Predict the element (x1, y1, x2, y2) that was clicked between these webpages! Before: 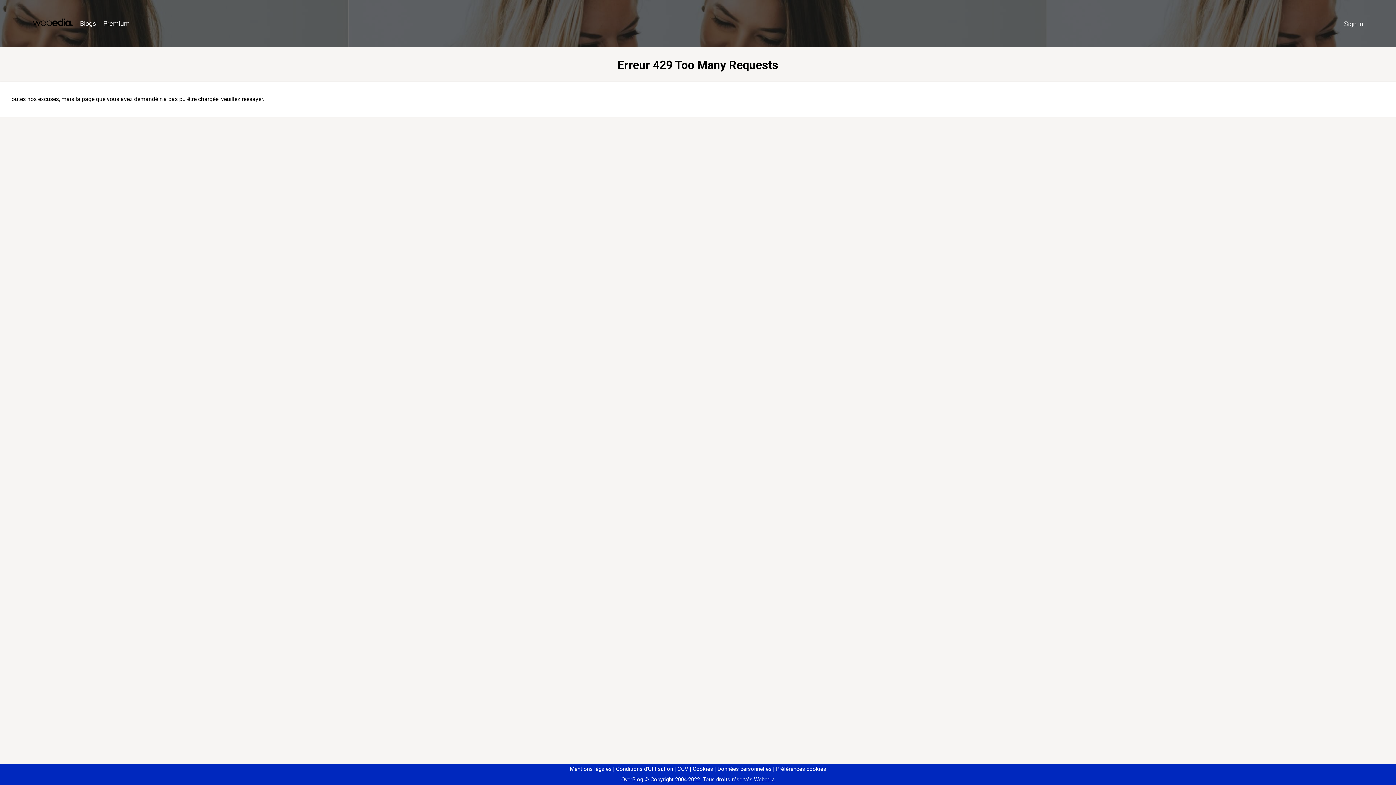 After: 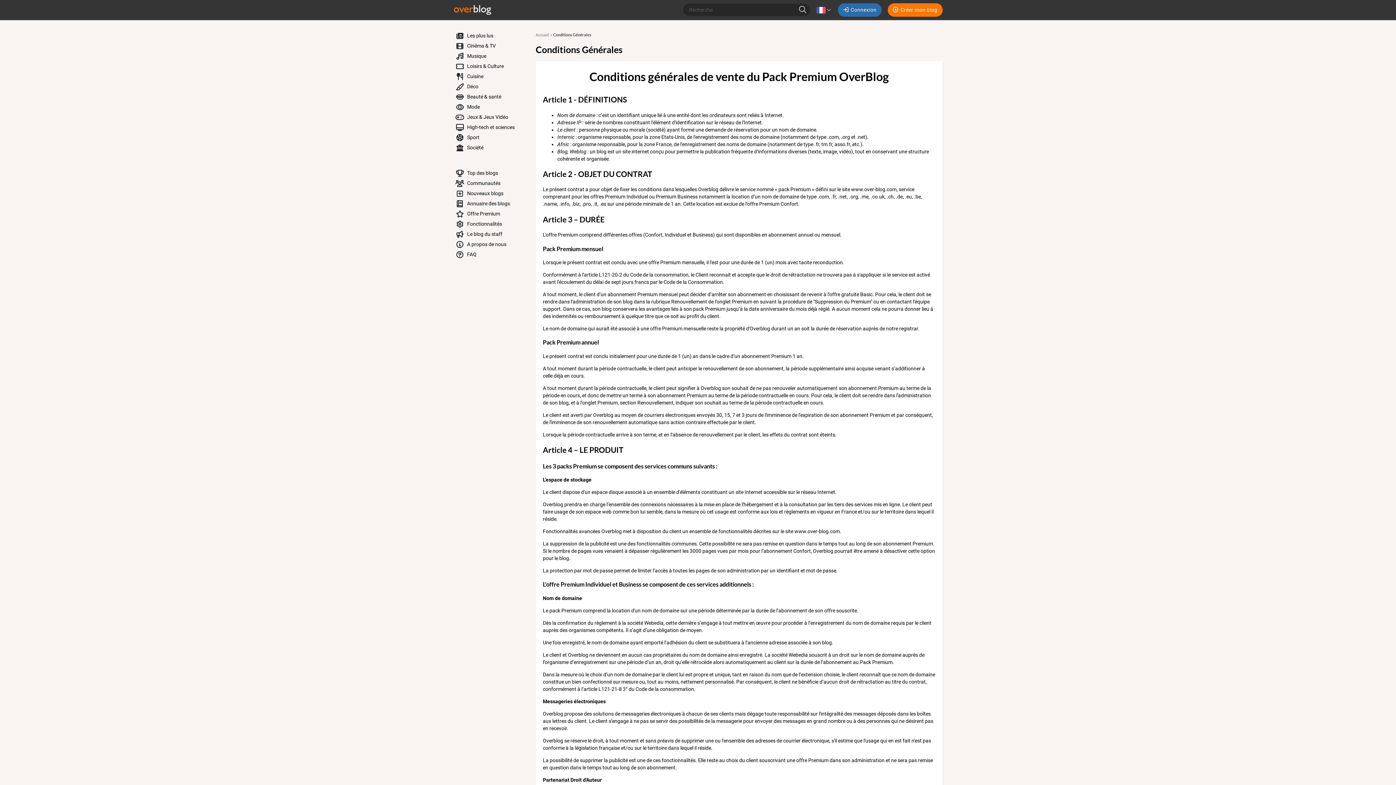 Action: bbox: (674, 766, 688, 772) label: CGV